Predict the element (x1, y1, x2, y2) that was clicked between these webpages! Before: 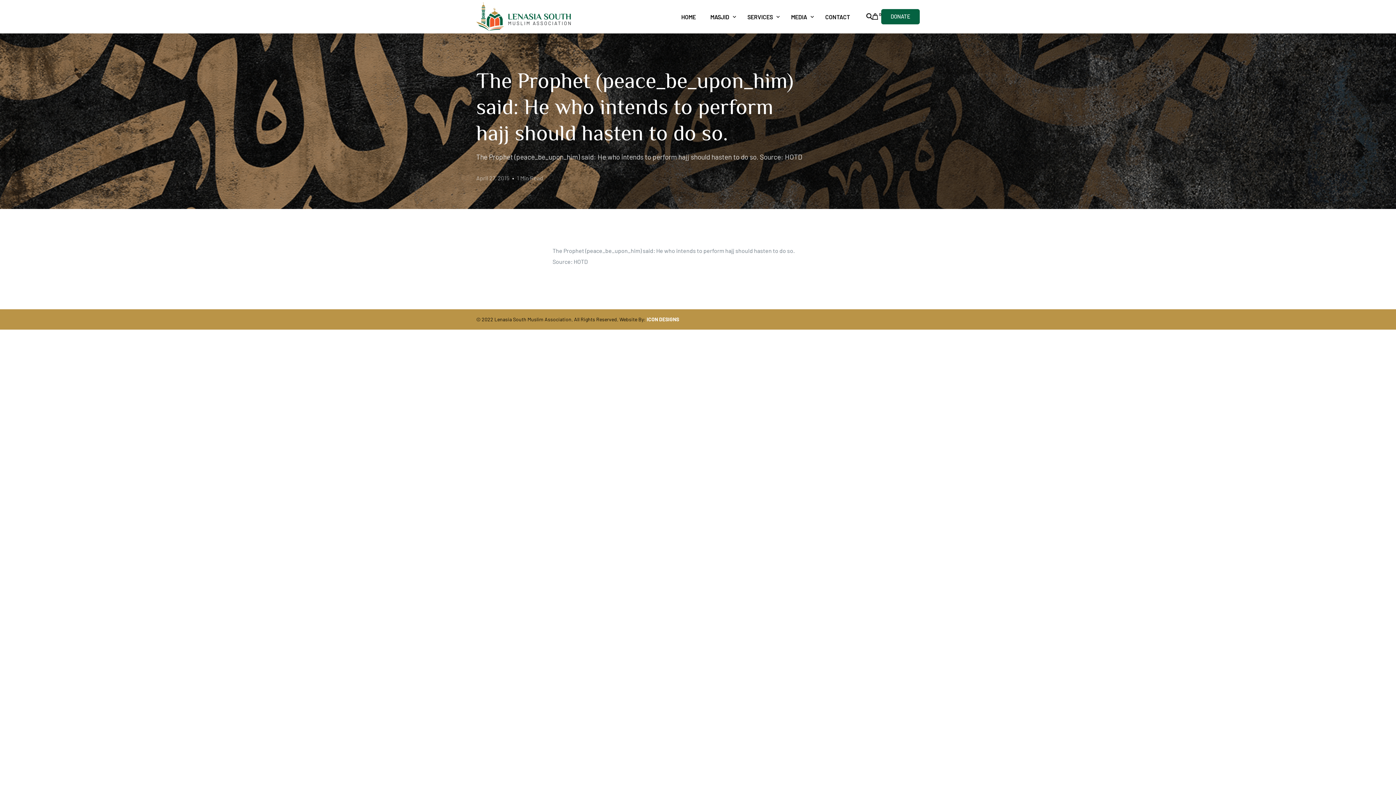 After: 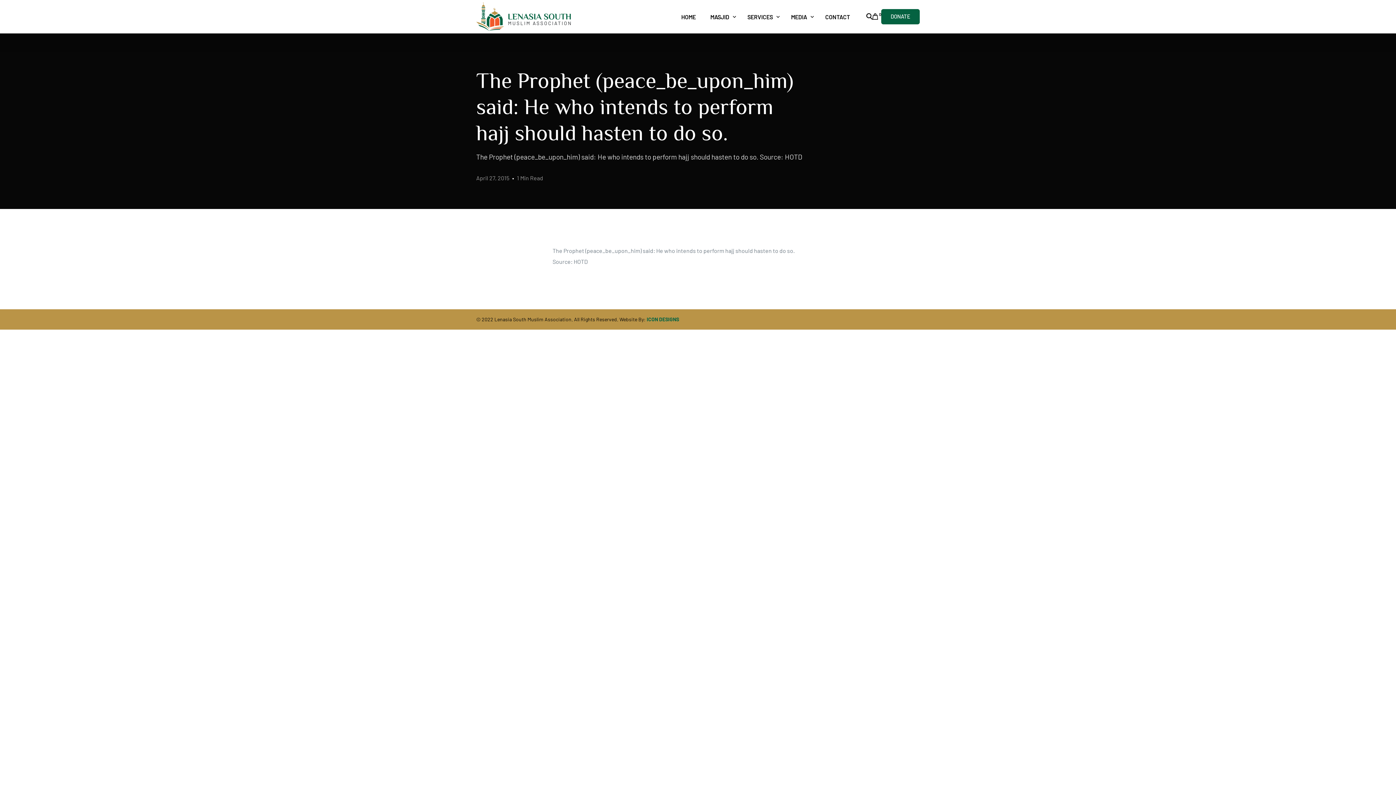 Action: label: ICON DESIGNS bbox: (646, 316, 679, 322)